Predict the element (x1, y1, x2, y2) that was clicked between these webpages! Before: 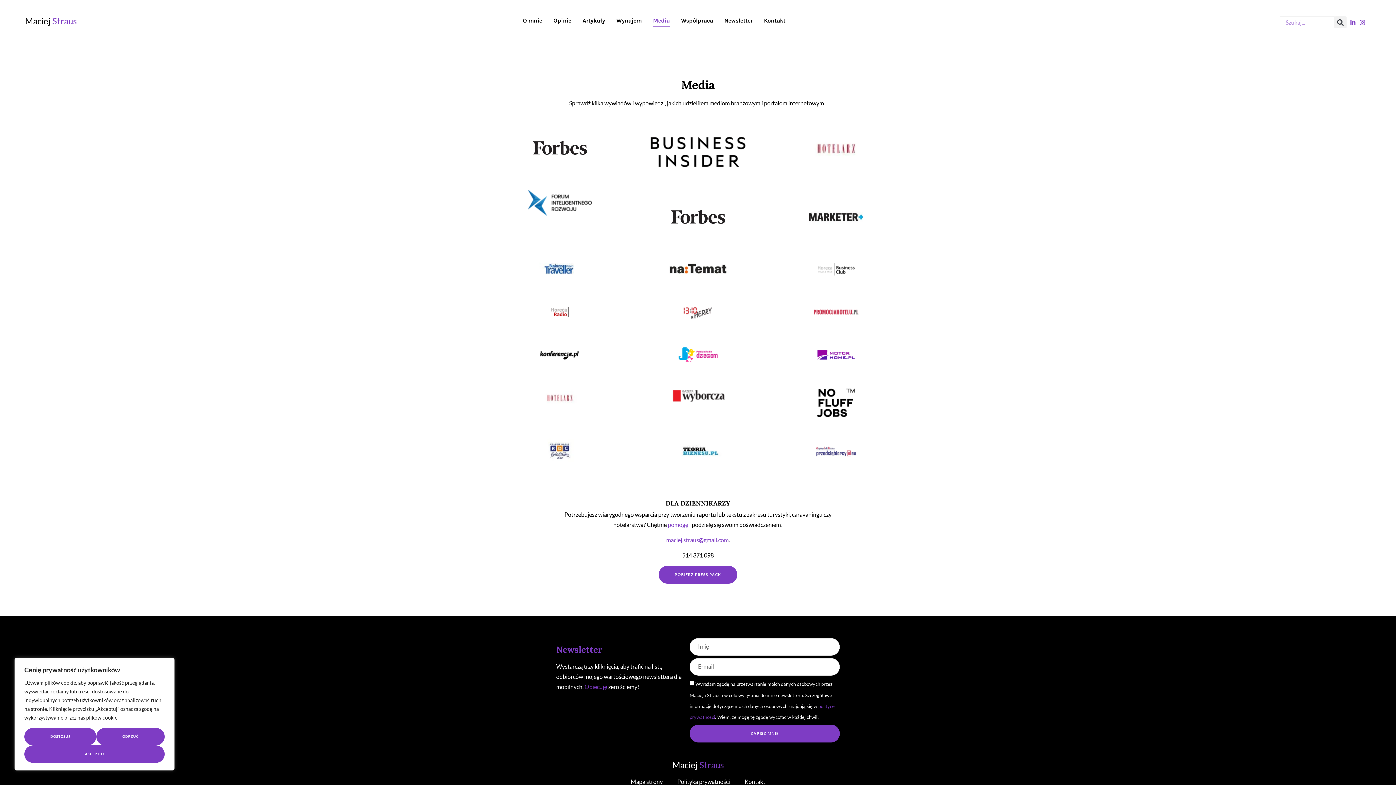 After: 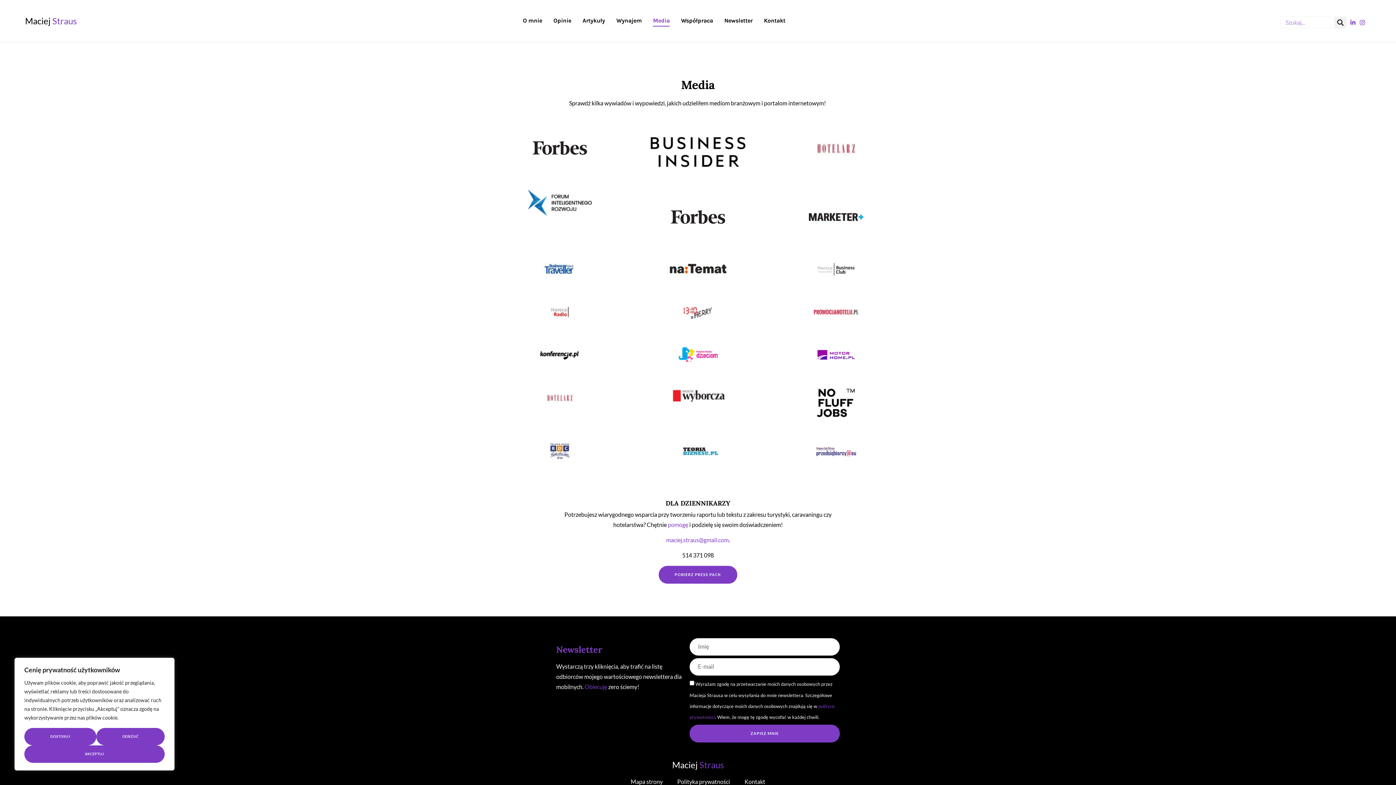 Action: bbox: (809, 189, 863, 244)